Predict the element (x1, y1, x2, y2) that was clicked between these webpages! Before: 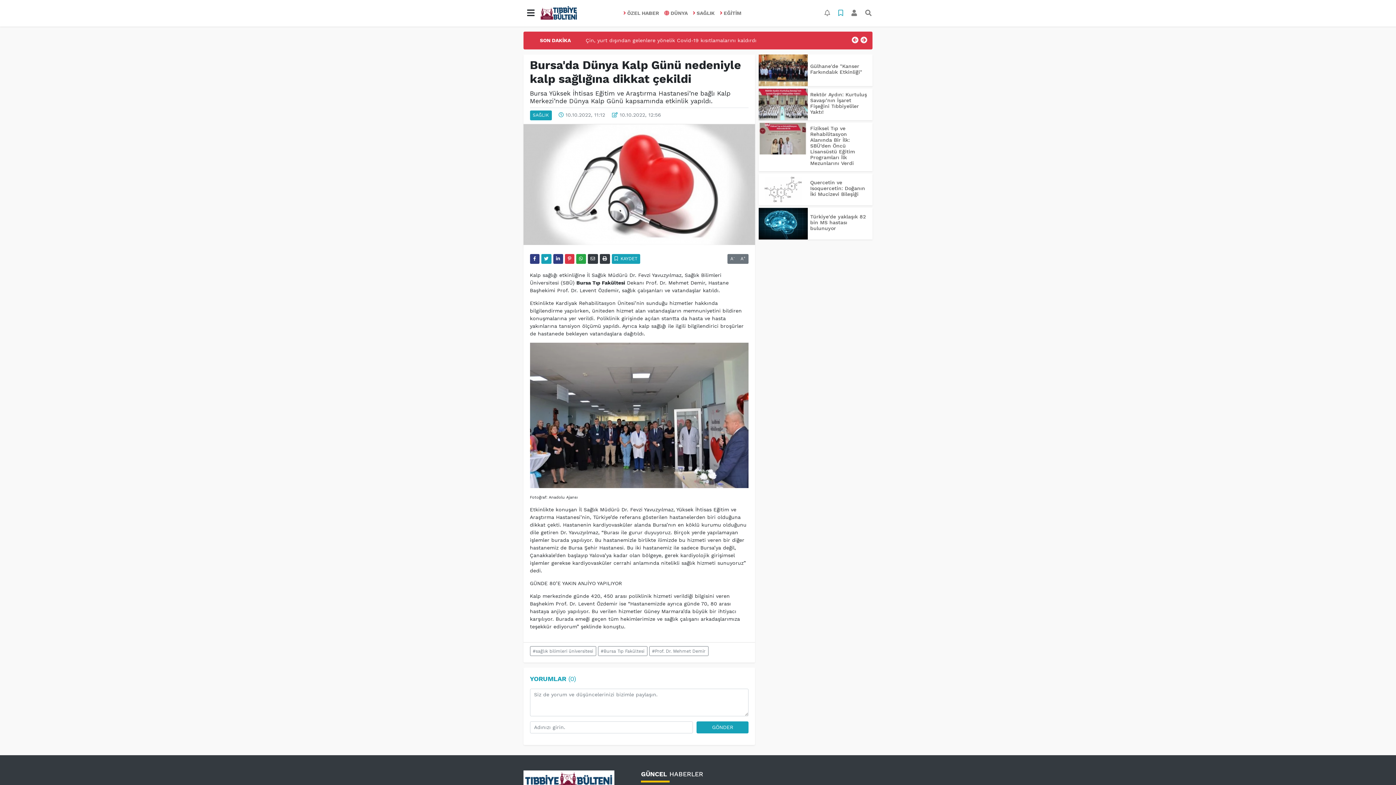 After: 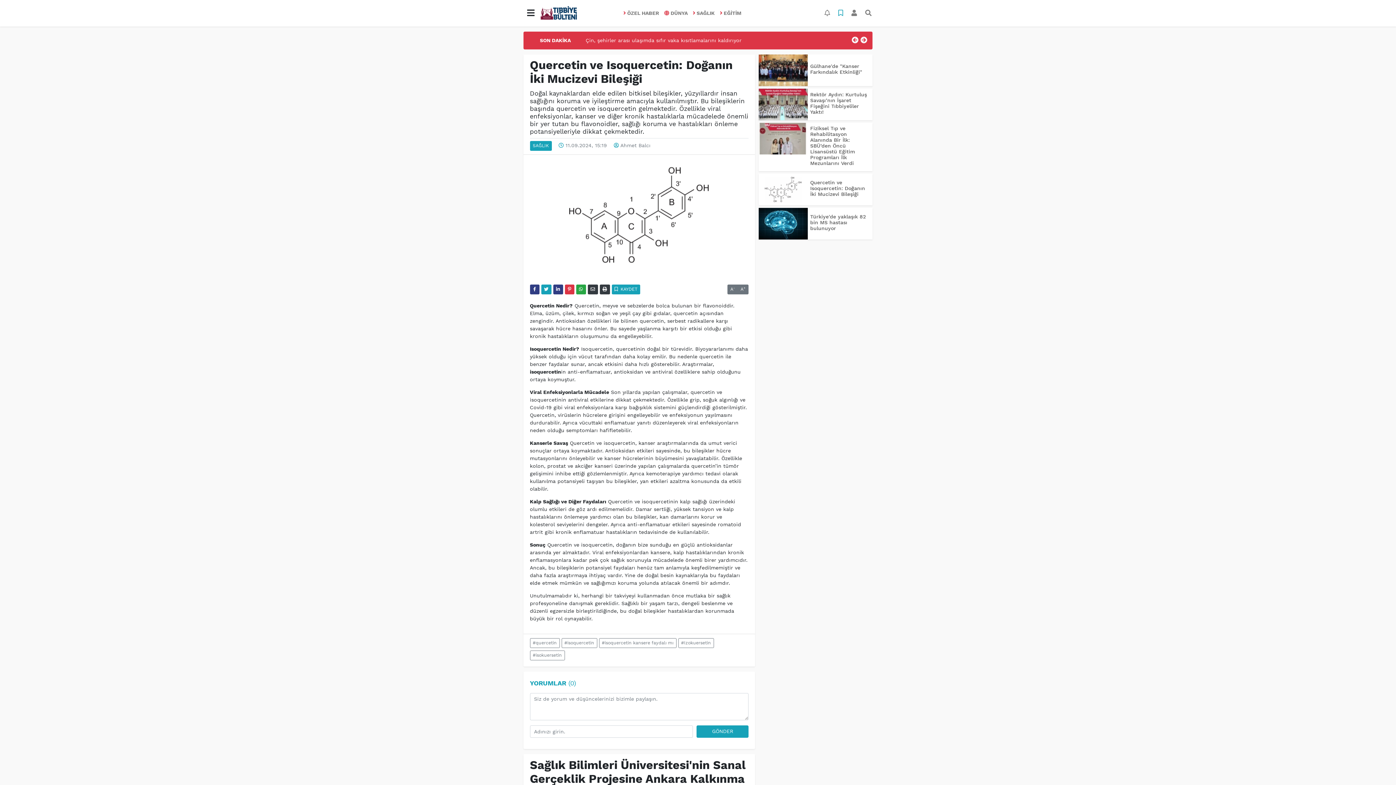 Action: bbox: (758, 173, 807, 205)